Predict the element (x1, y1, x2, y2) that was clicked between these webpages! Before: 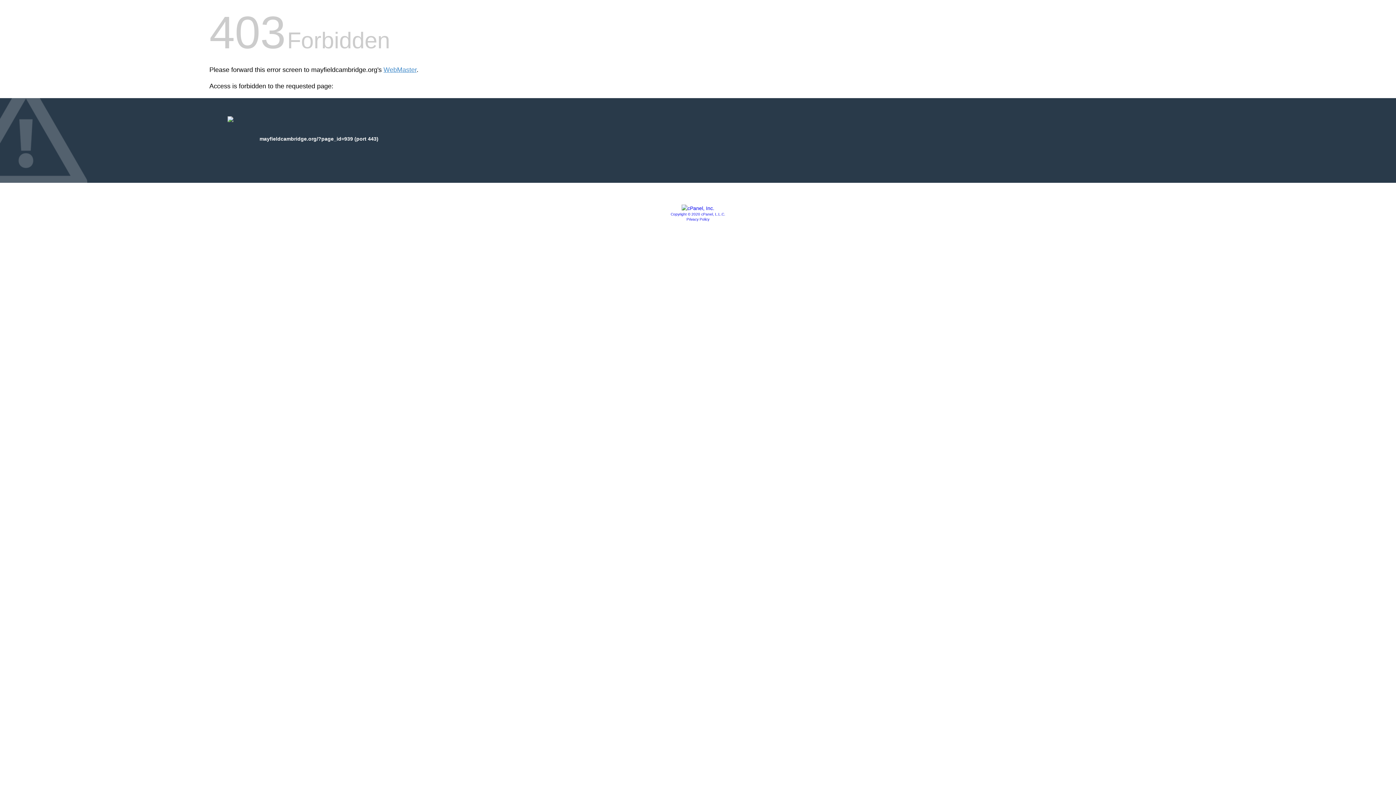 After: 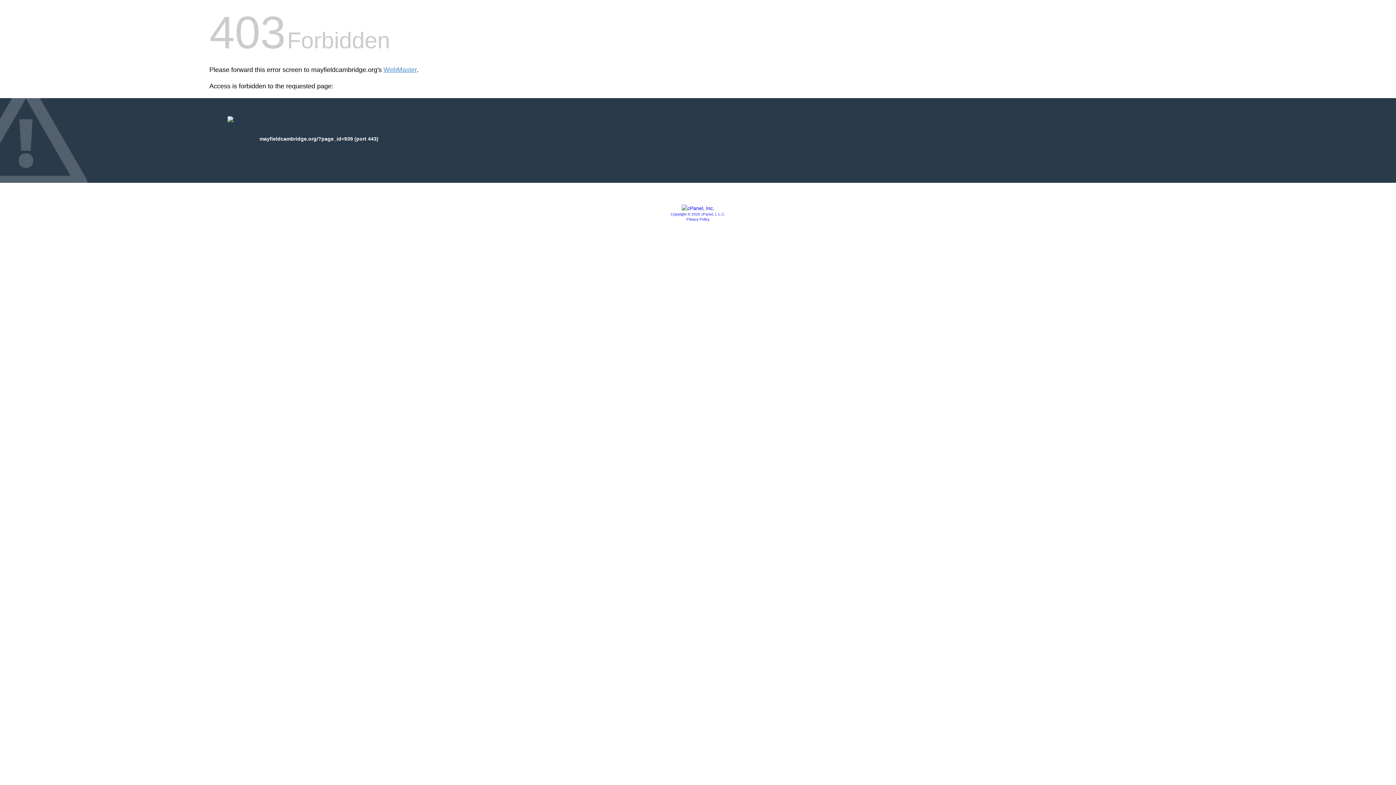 Action: label: Privacy Policy bbox: (686, 217, 709, 221)